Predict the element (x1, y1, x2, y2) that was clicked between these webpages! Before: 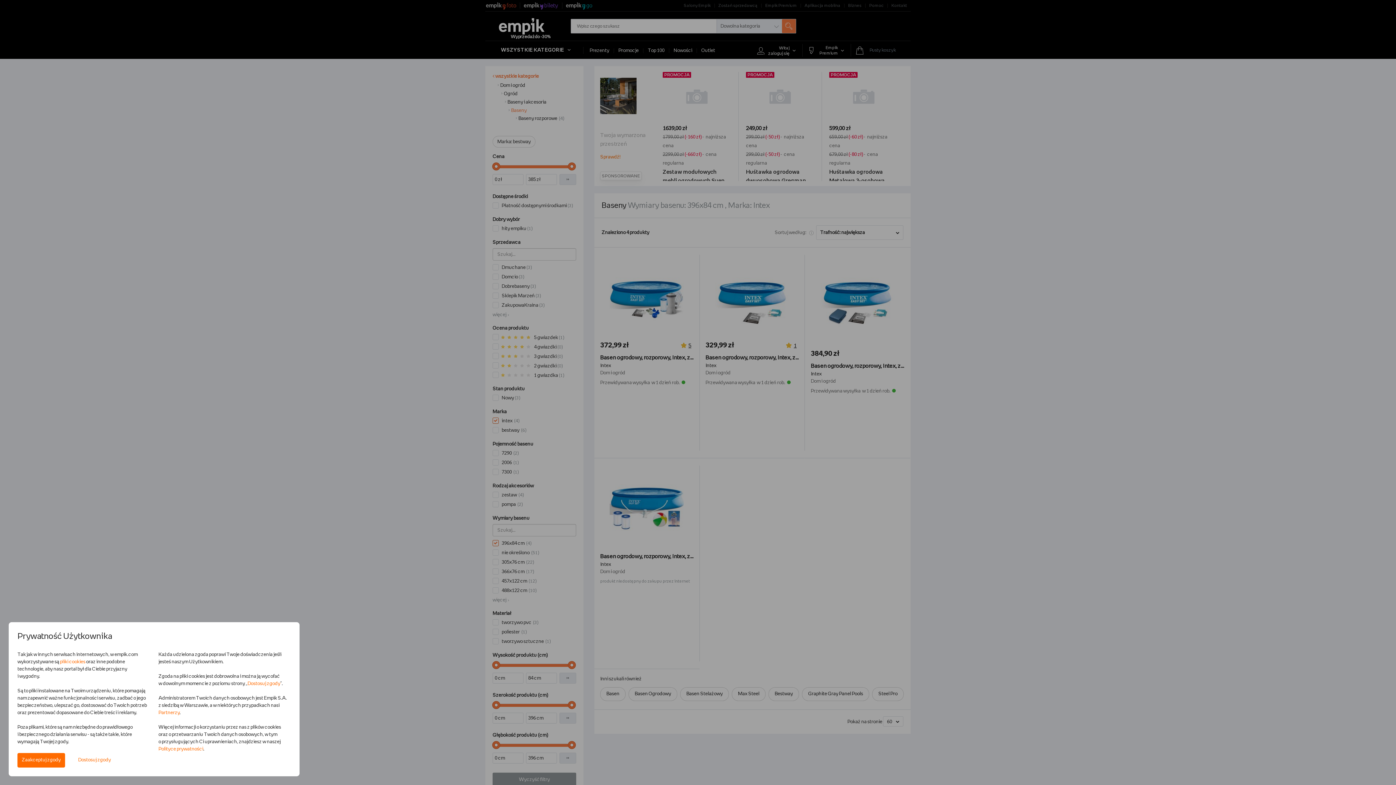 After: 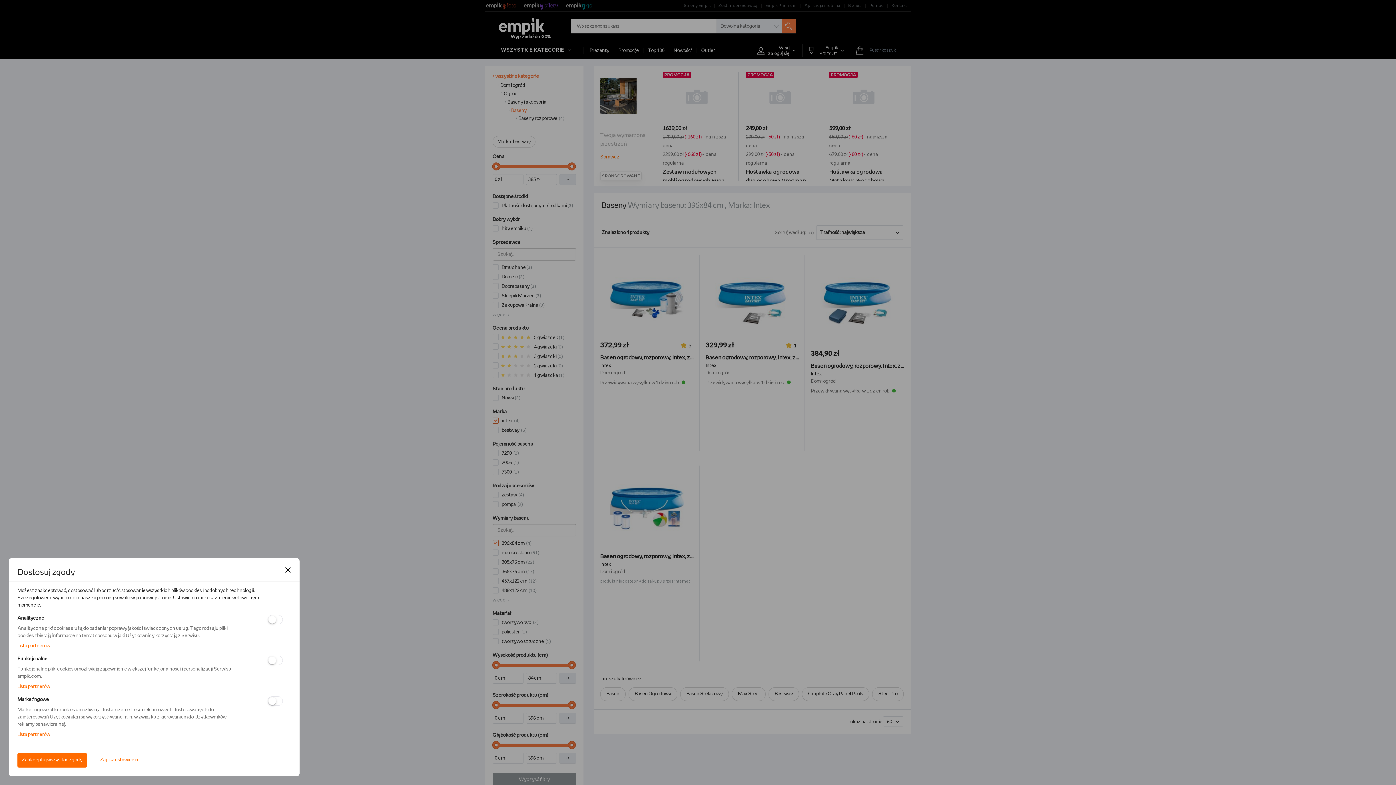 Action: label: Dostosuj zgody bbox: (73, 753, 115, 768)